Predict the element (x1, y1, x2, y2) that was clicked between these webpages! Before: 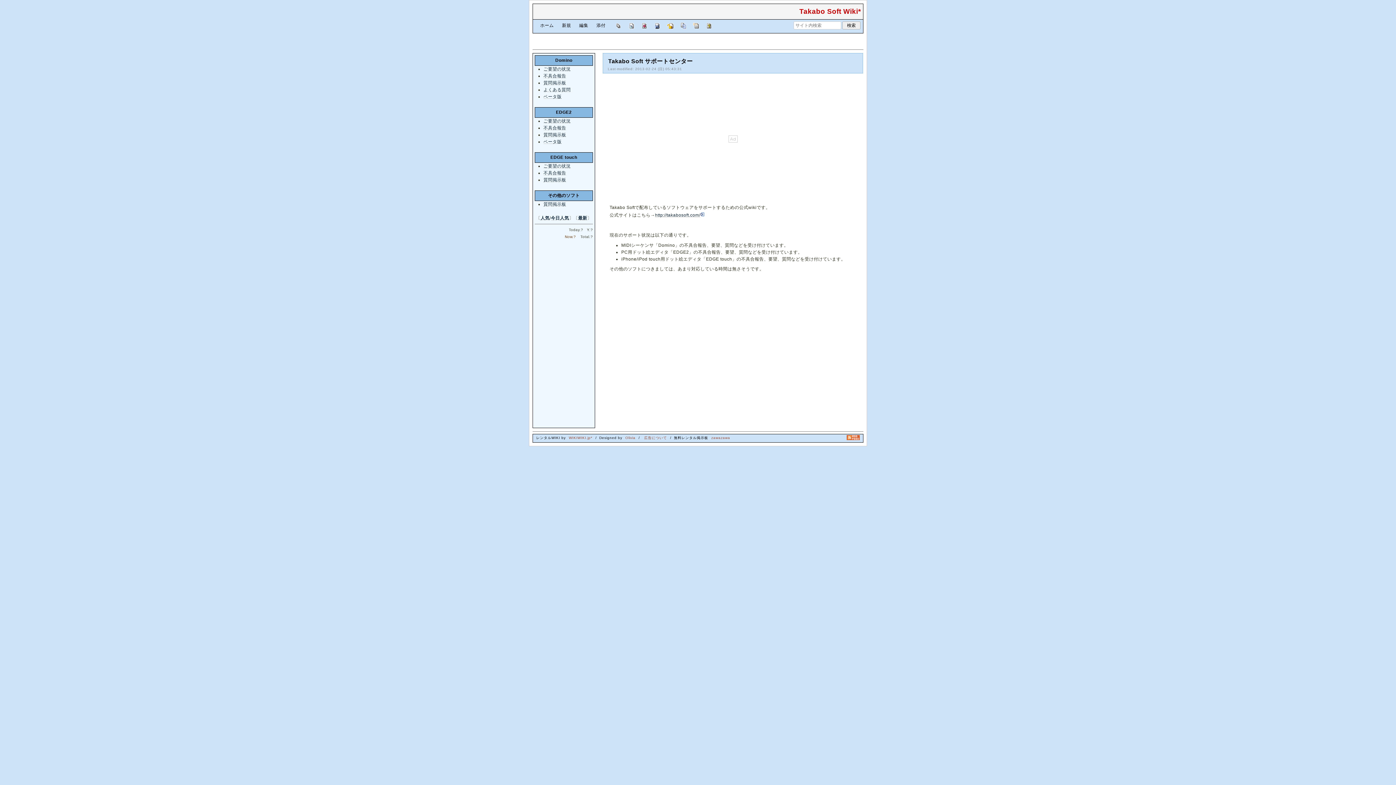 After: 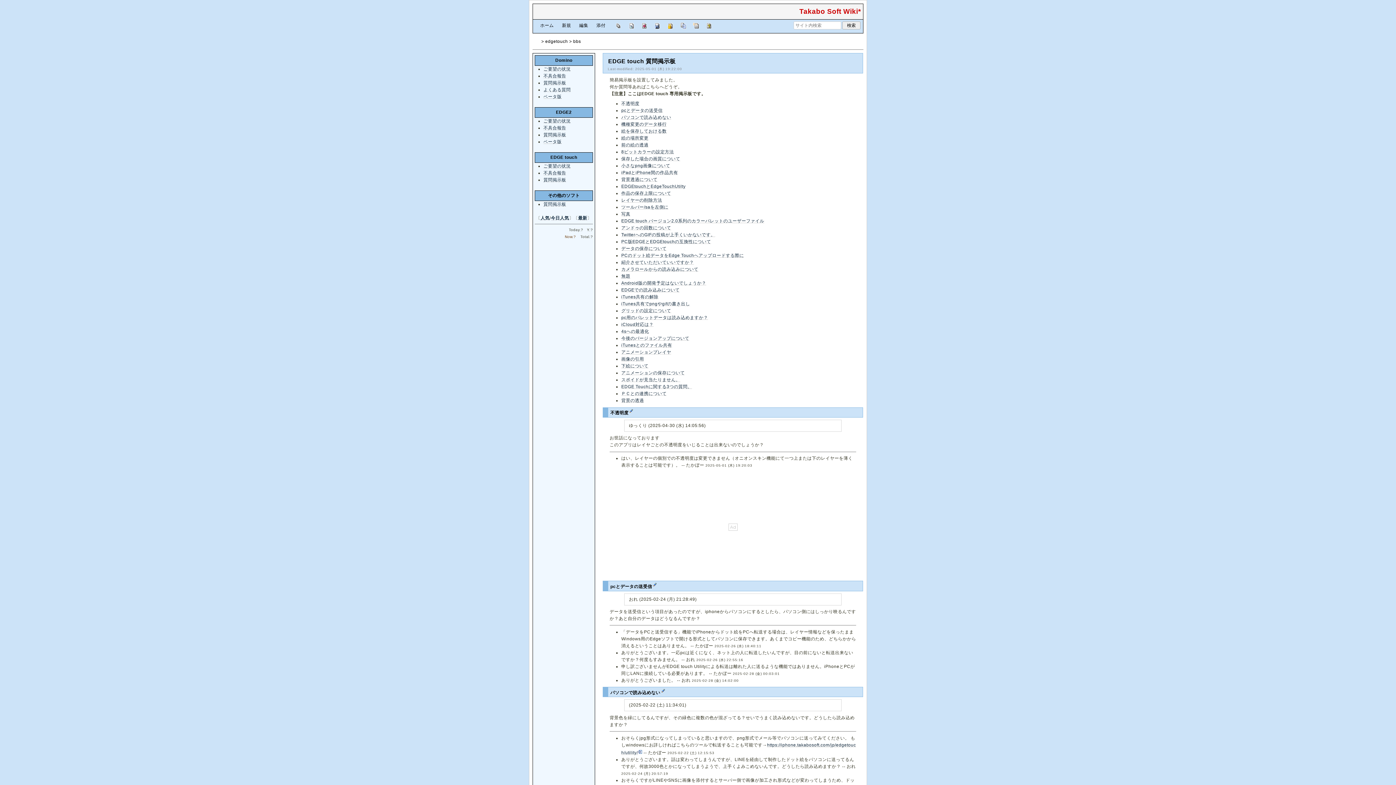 Action: label: 質問掲示板 bbox: (543, 177, 566, 182)